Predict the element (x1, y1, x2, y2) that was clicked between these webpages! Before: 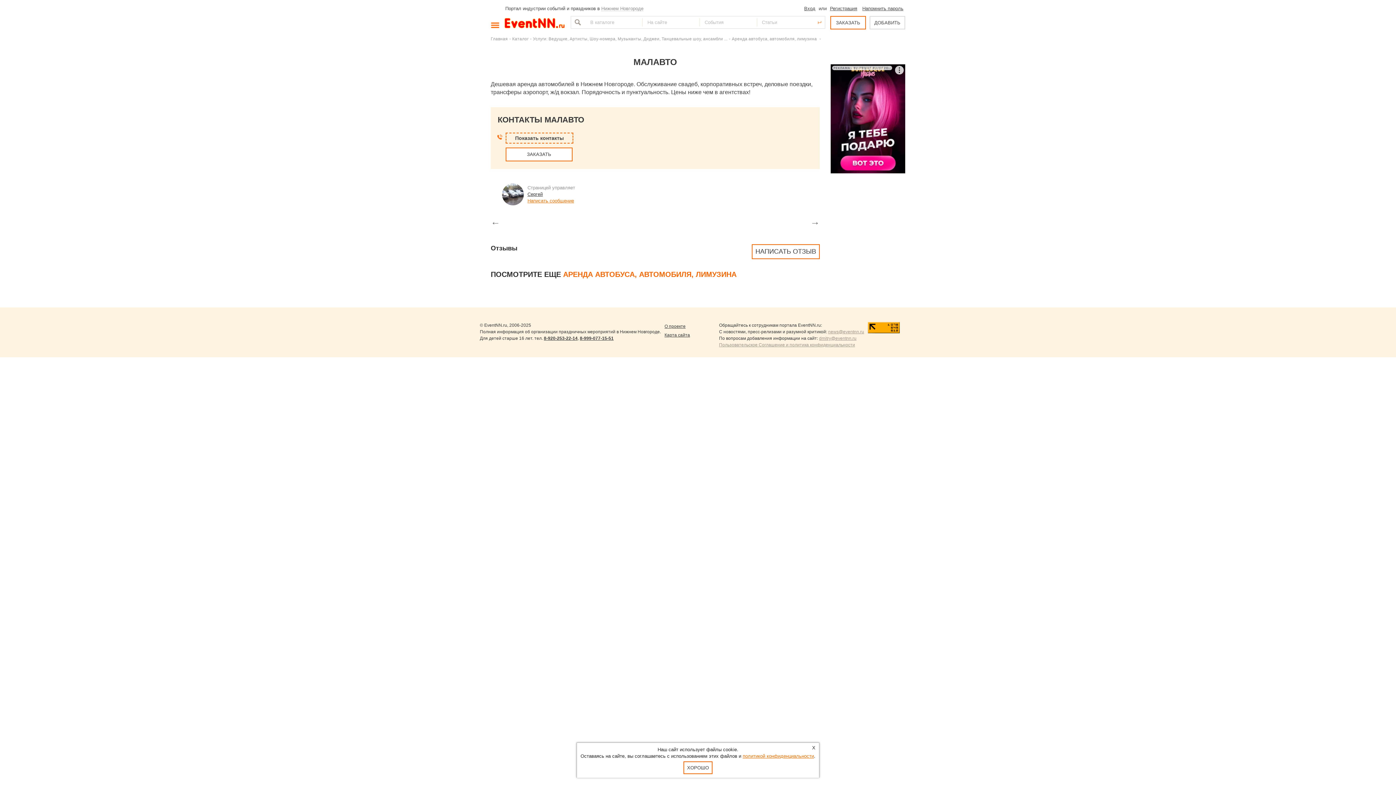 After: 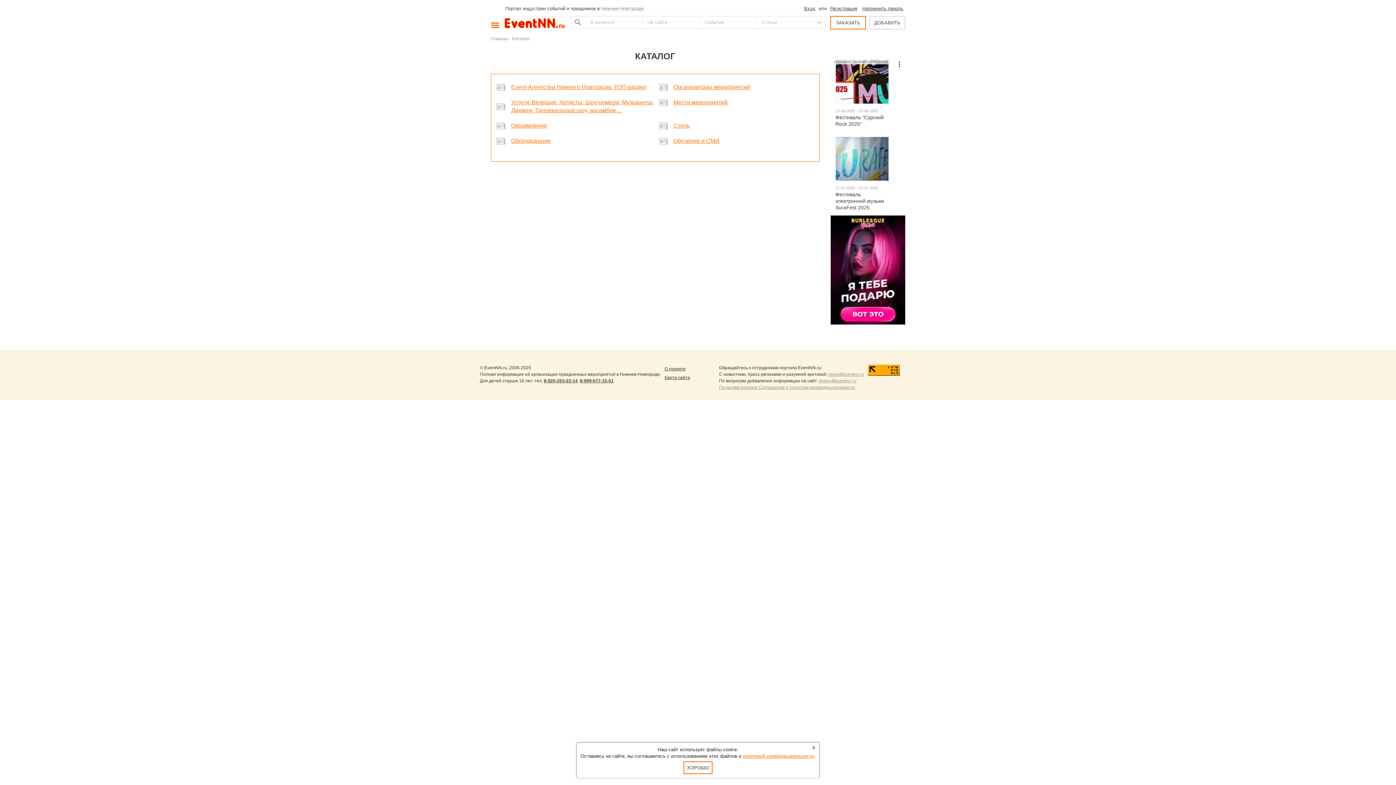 Action: bbox: (512, 36, 528, 41) label: Каталог